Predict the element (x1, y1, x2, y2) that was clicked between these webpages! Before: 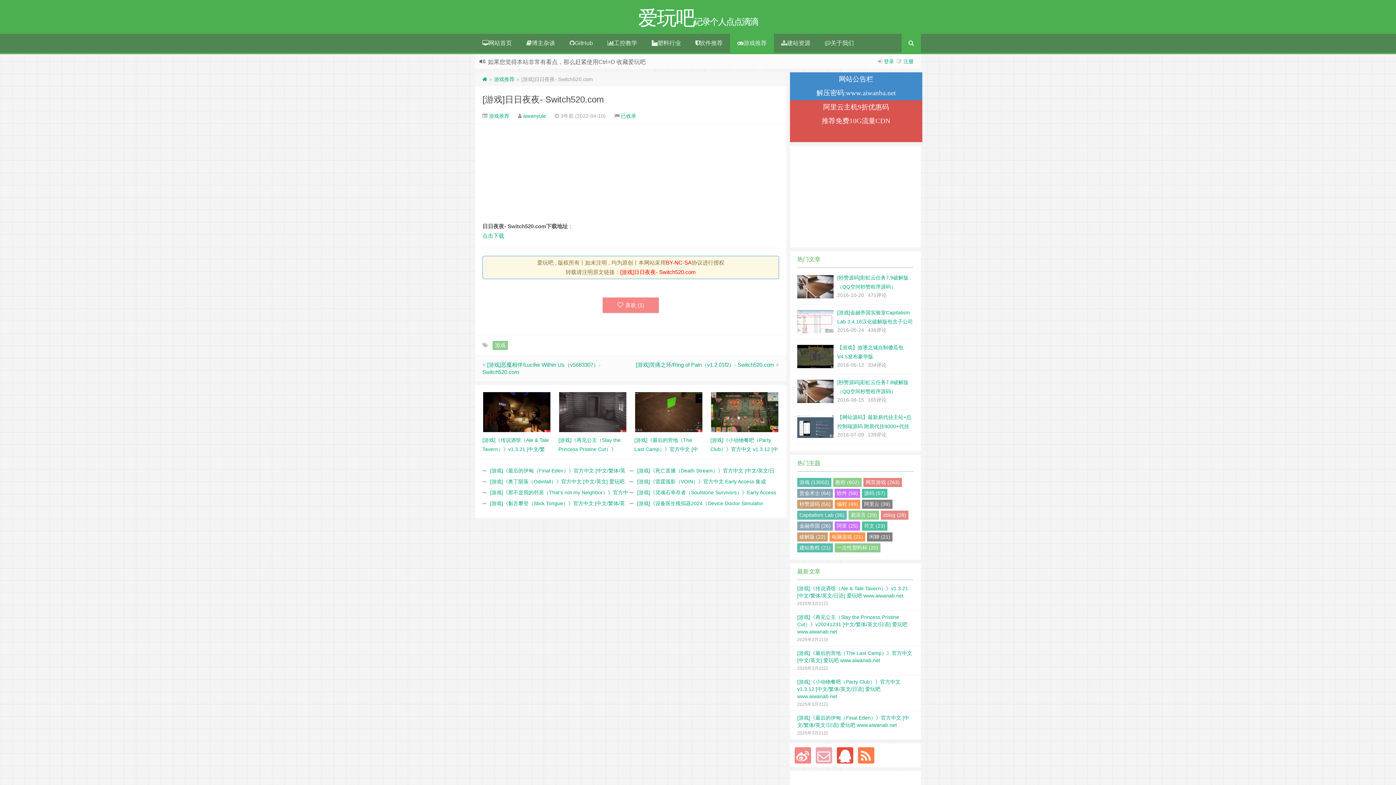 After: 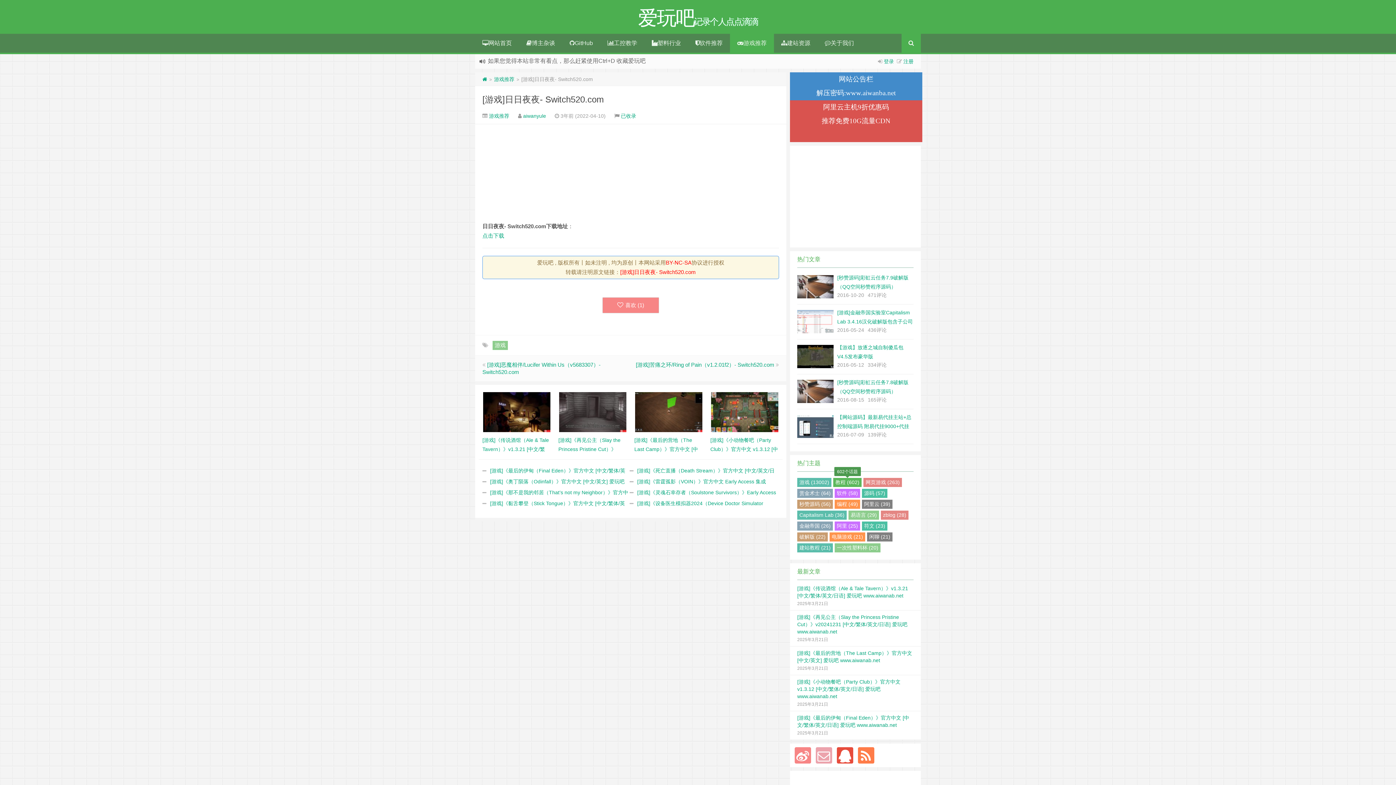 Action: bbox: (833, 478, 861, 487) label: 教程 (602)